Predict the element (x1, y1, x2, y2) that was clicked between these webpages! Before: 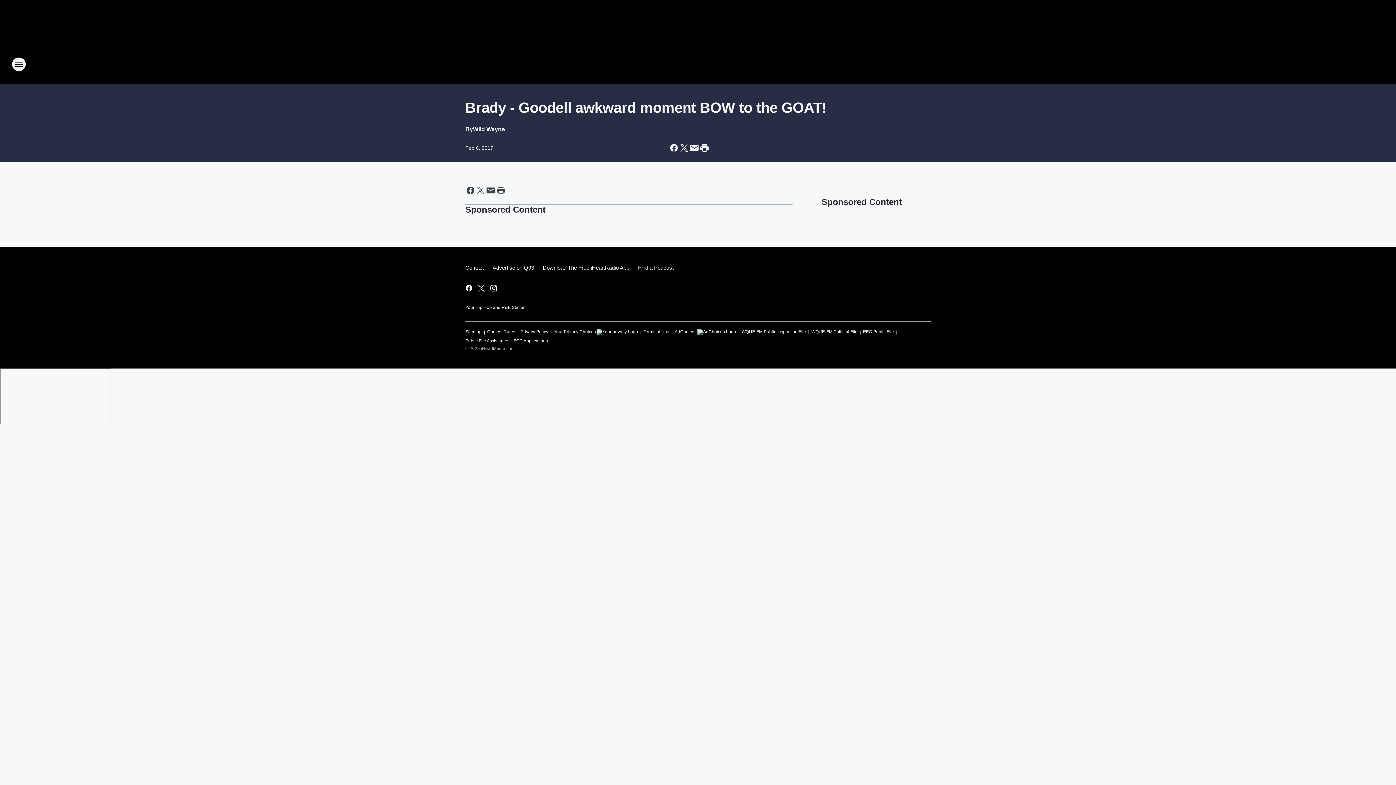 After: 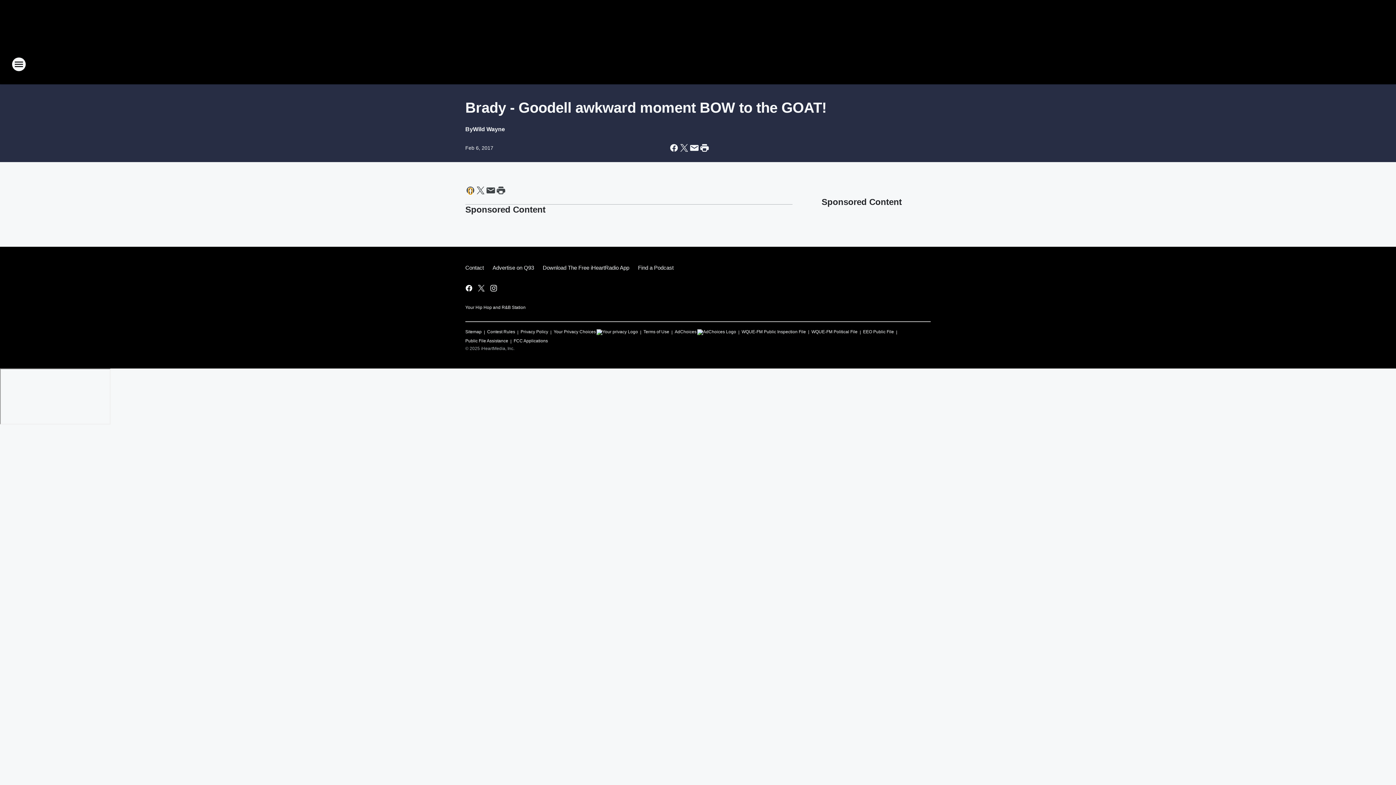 Action: bbox: (465, 185, 475, 195) label: Share this page on Facebook